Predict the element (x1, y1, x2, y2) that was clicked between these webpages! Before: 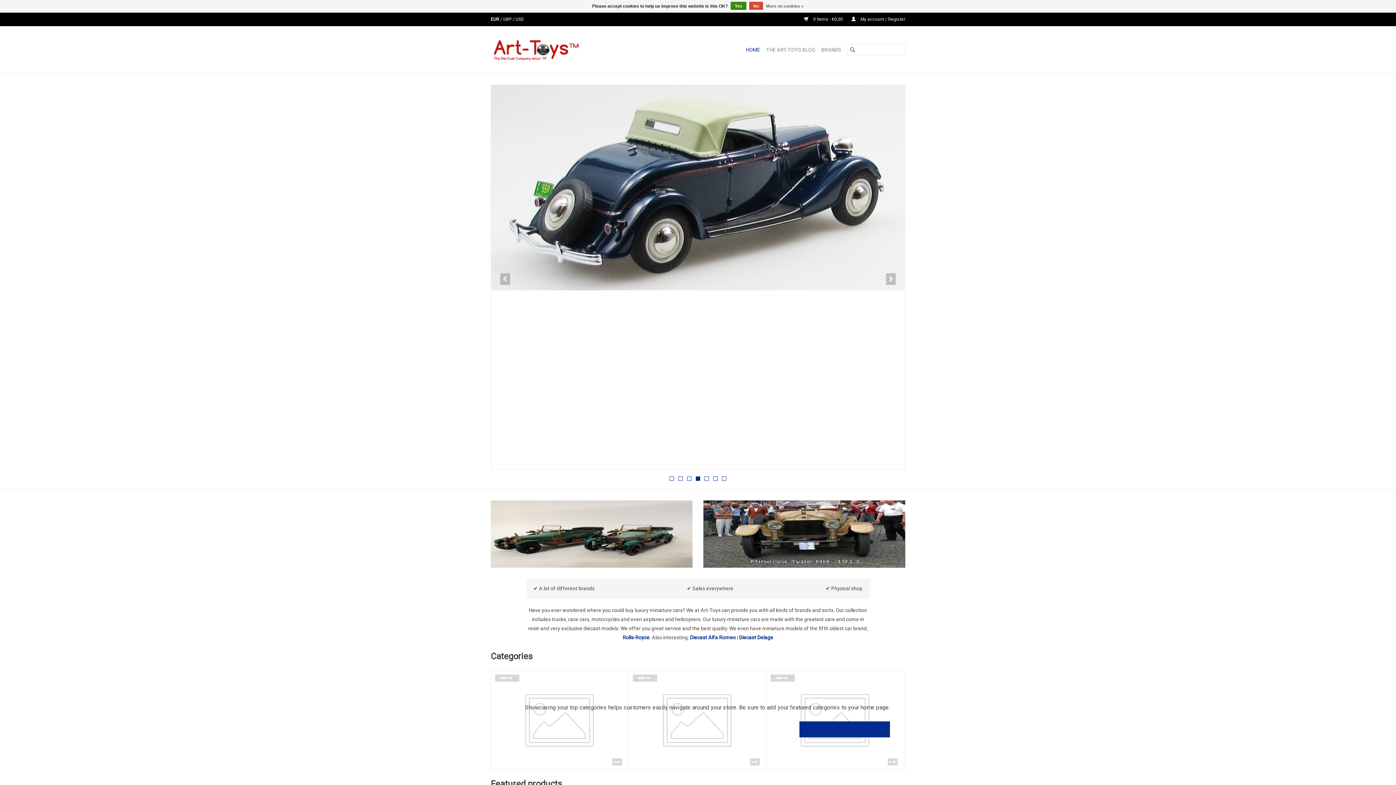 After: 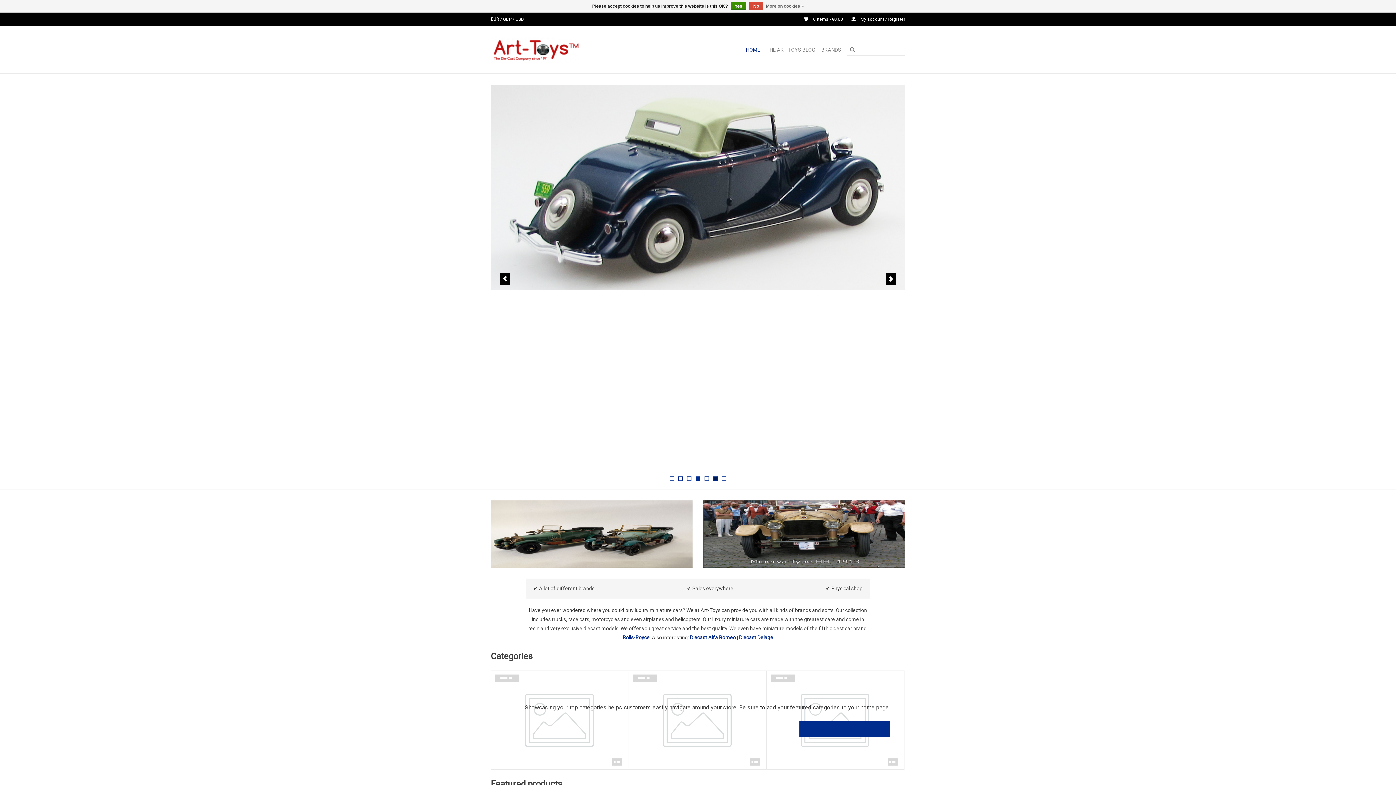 Action: label: 6 bbox: (713, 476, 717, 481)